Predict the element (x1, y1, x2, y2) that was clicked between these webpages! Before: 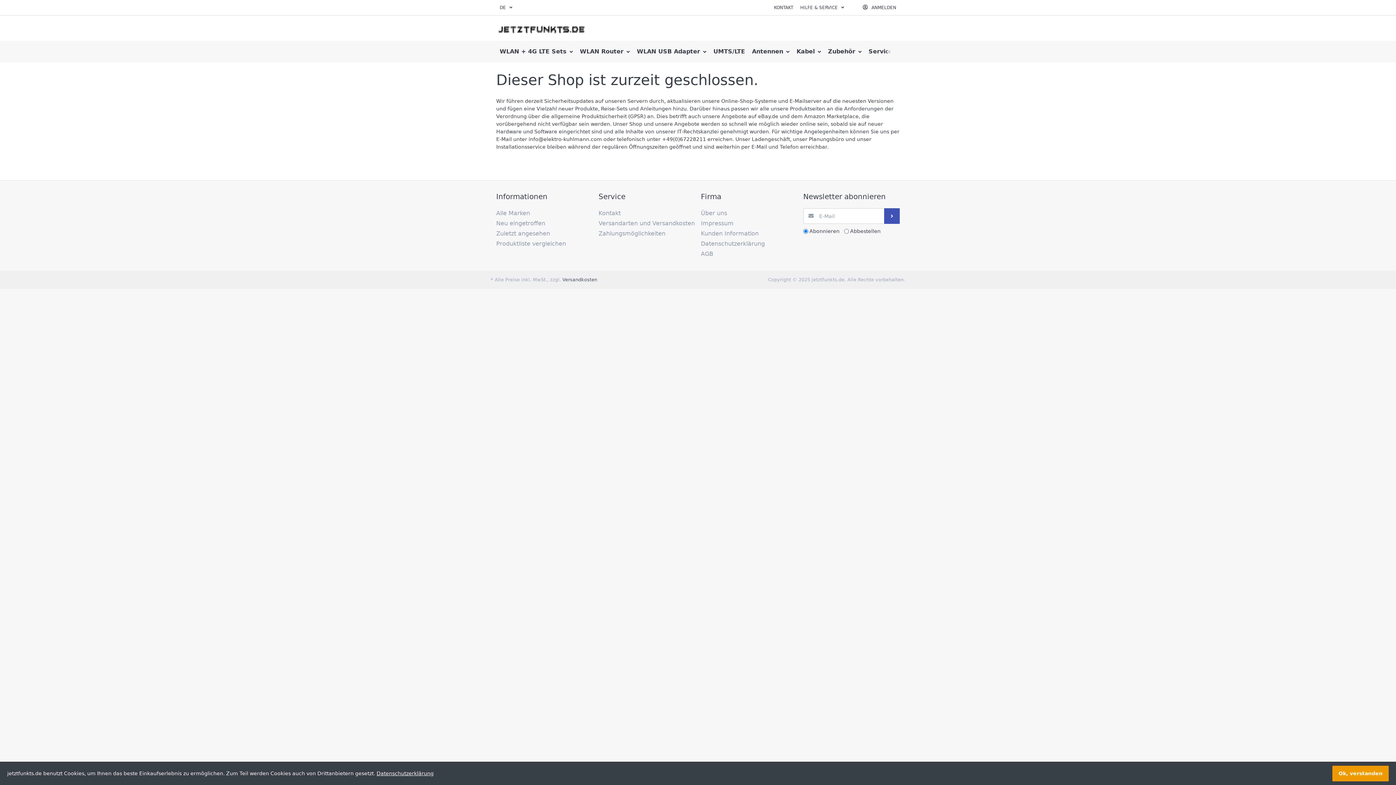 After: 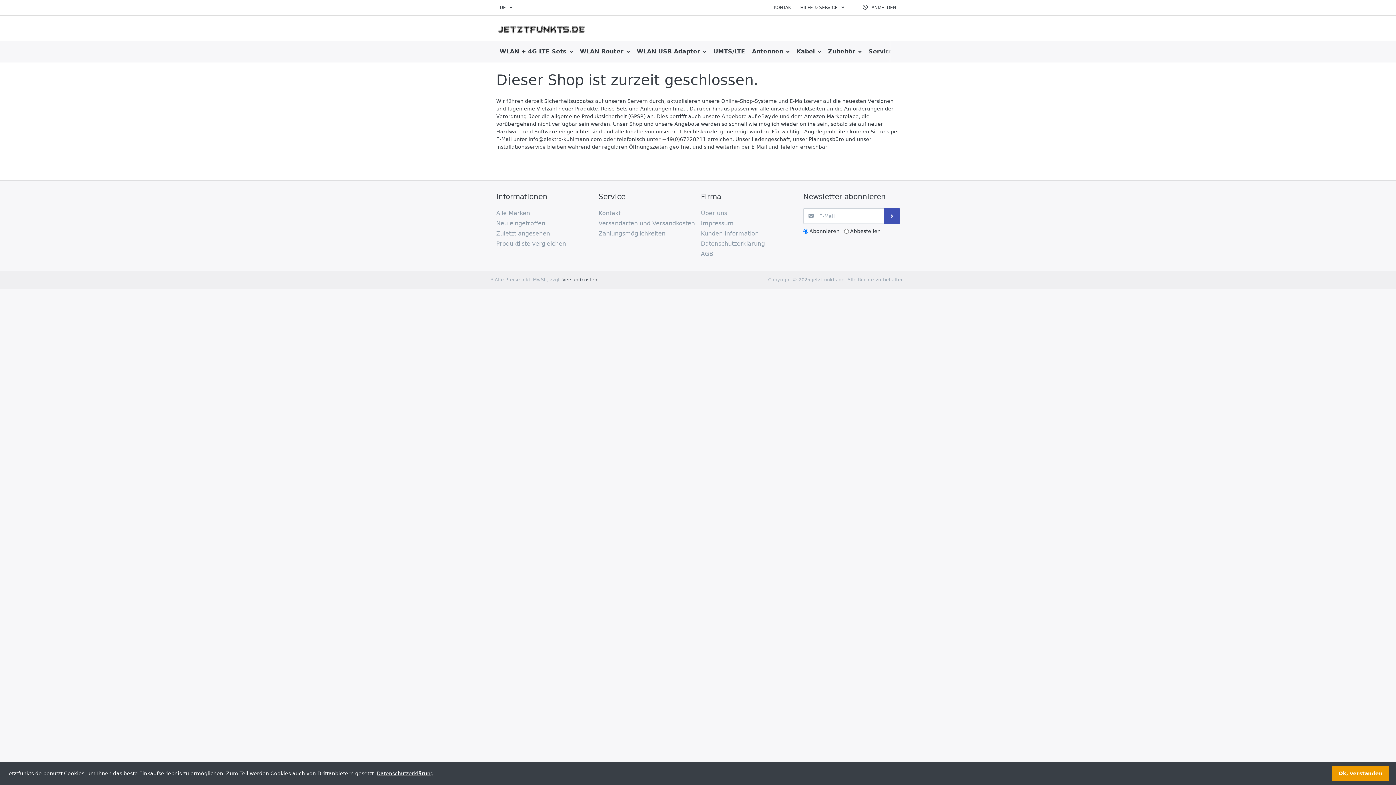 Action: bbox: (701, 239, 797, 249) label: Datenschutzerklärung